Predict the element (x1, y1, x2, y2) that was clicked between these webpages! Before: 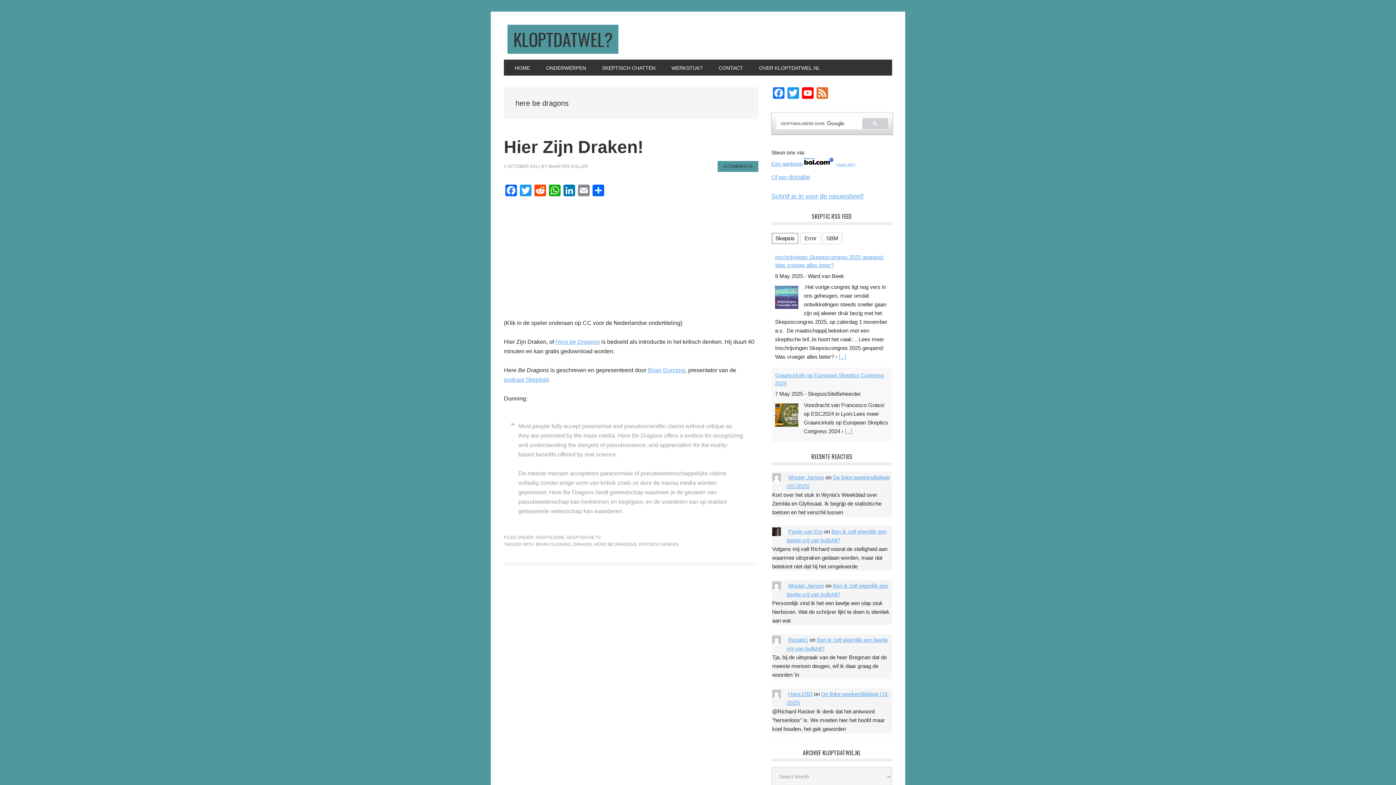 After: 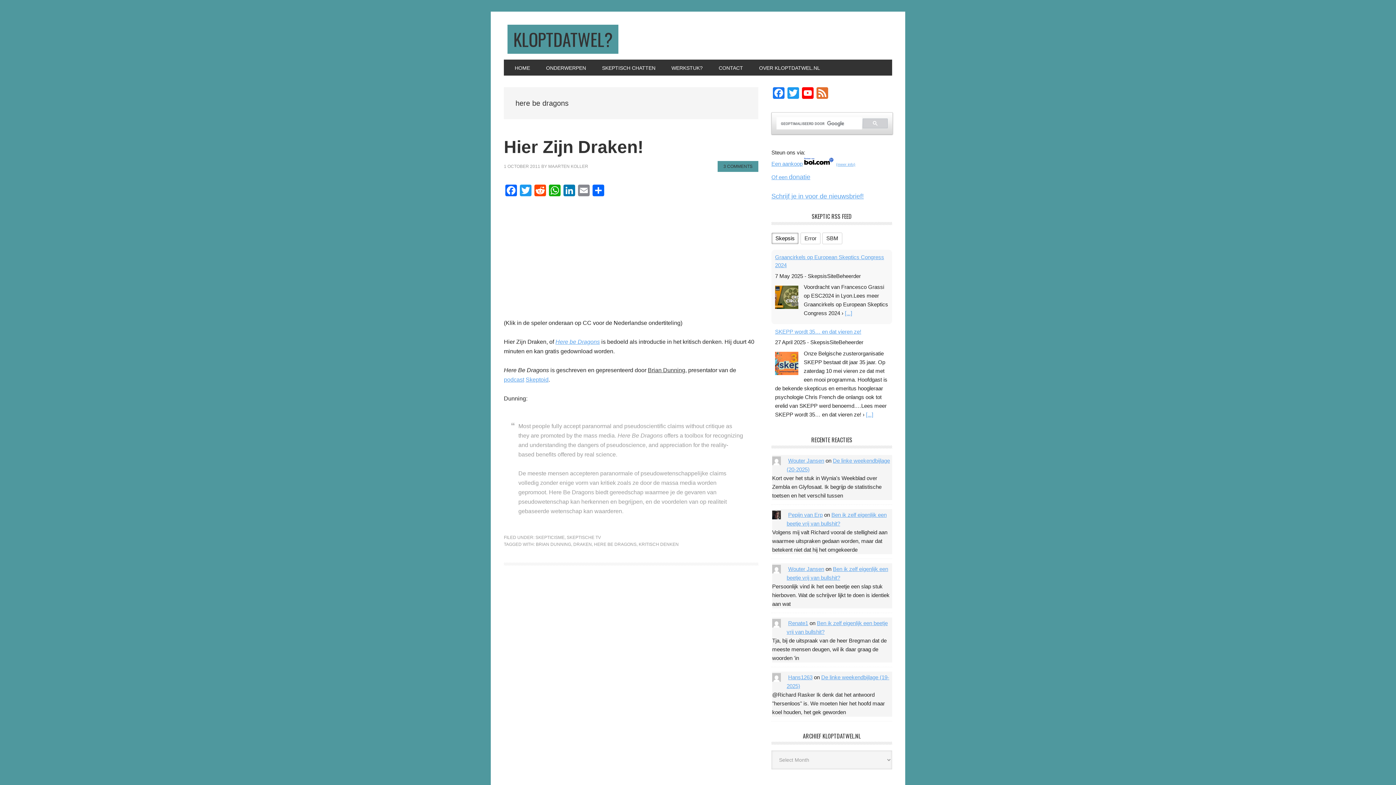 Action: label: Brian Dunning bbox: (648, 367, 685, 373)